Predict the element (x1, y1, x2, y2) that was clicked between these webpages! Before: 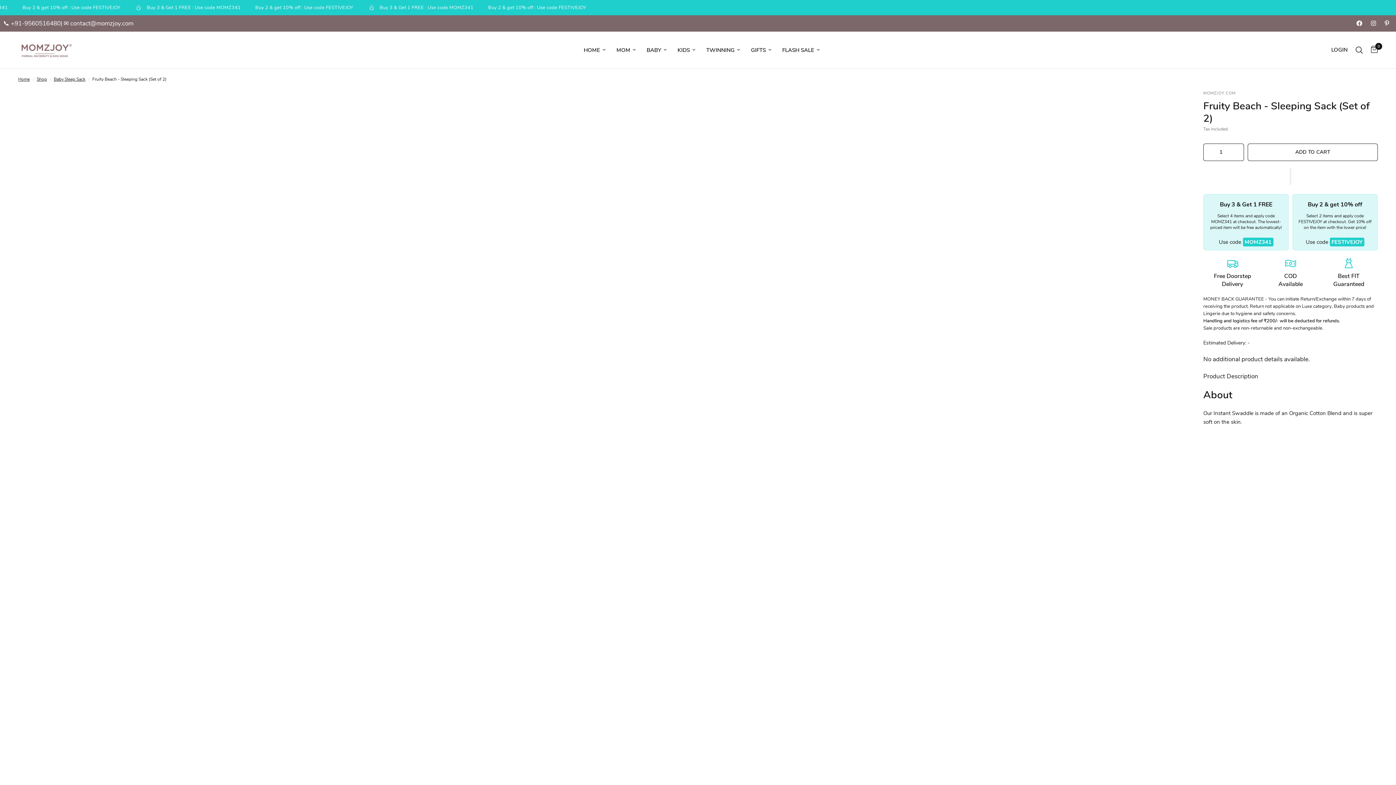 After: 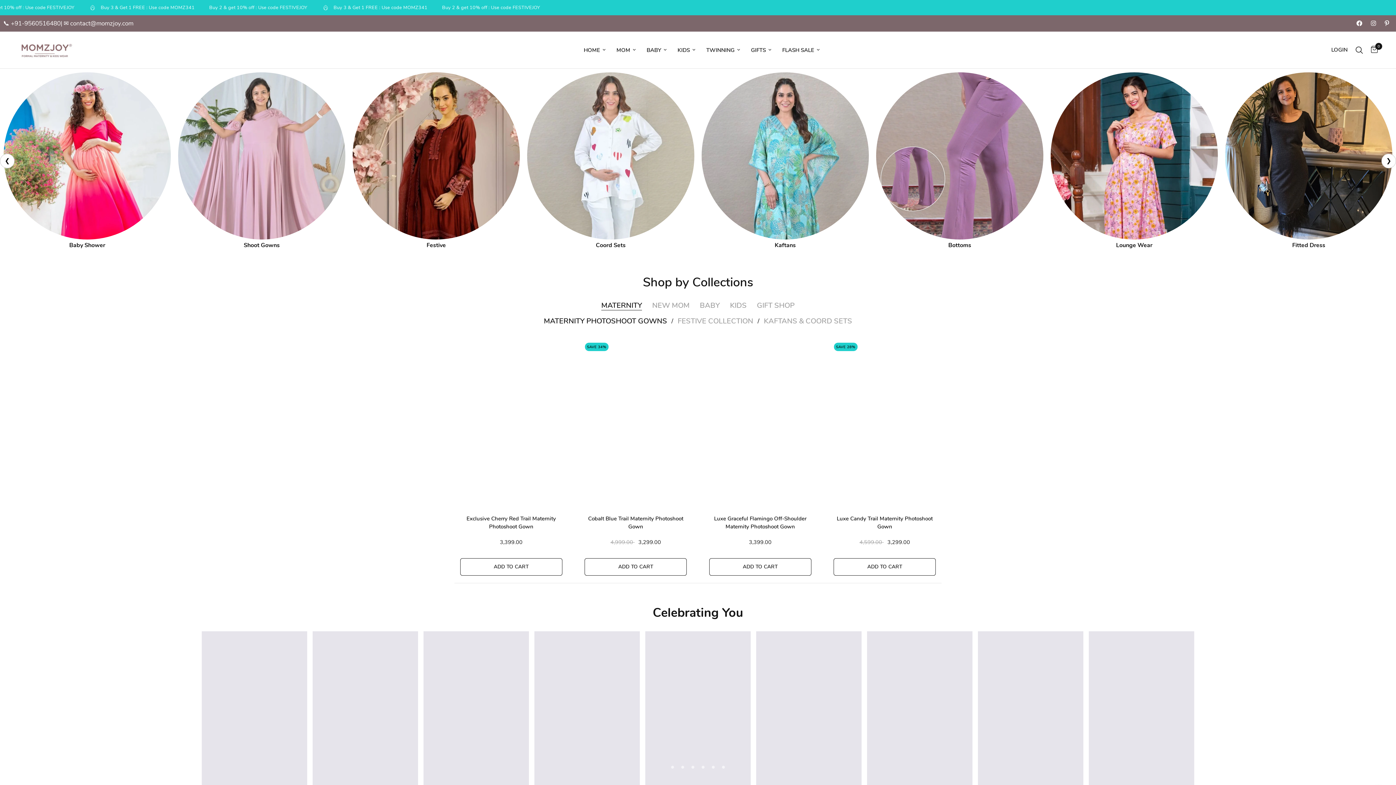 Action: label: HOME bbox: (583, 45, 605, 54)